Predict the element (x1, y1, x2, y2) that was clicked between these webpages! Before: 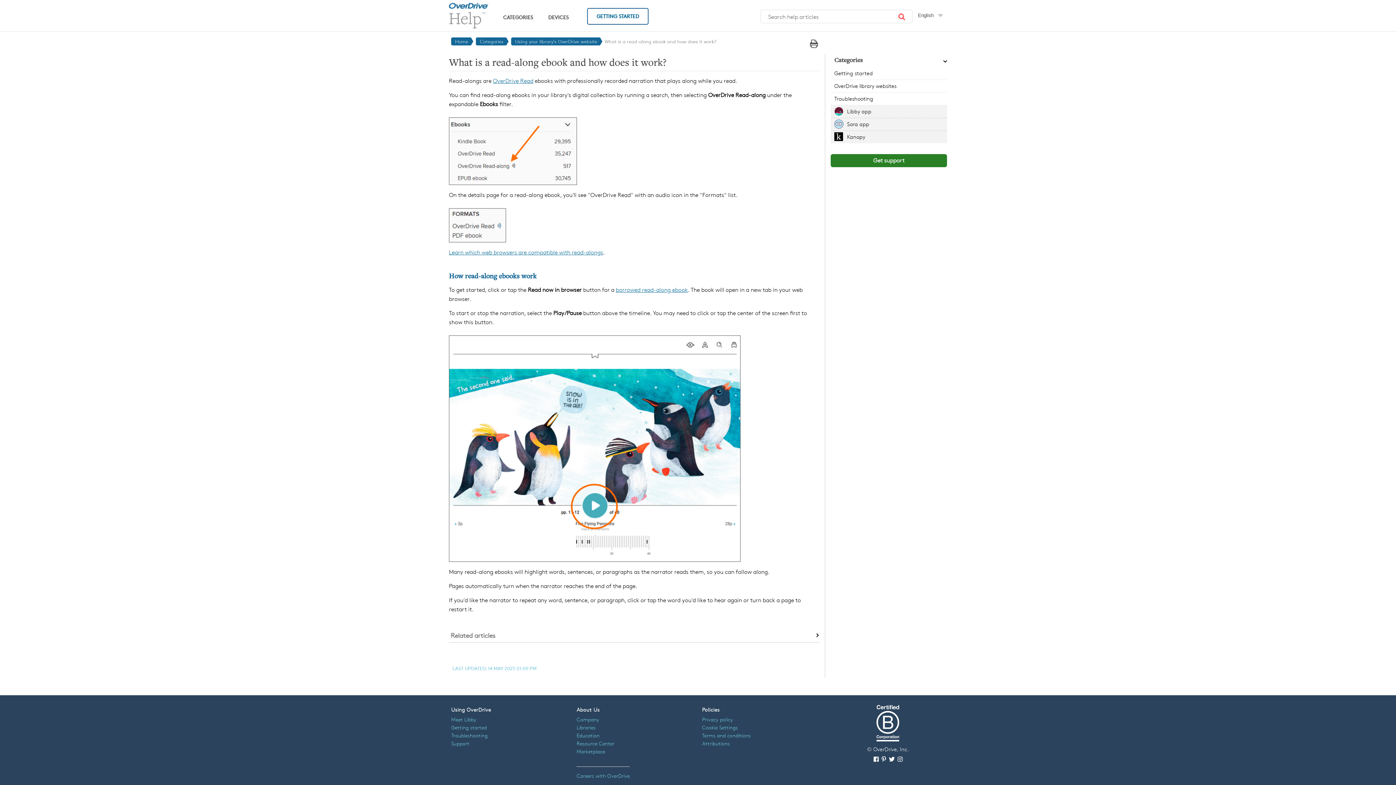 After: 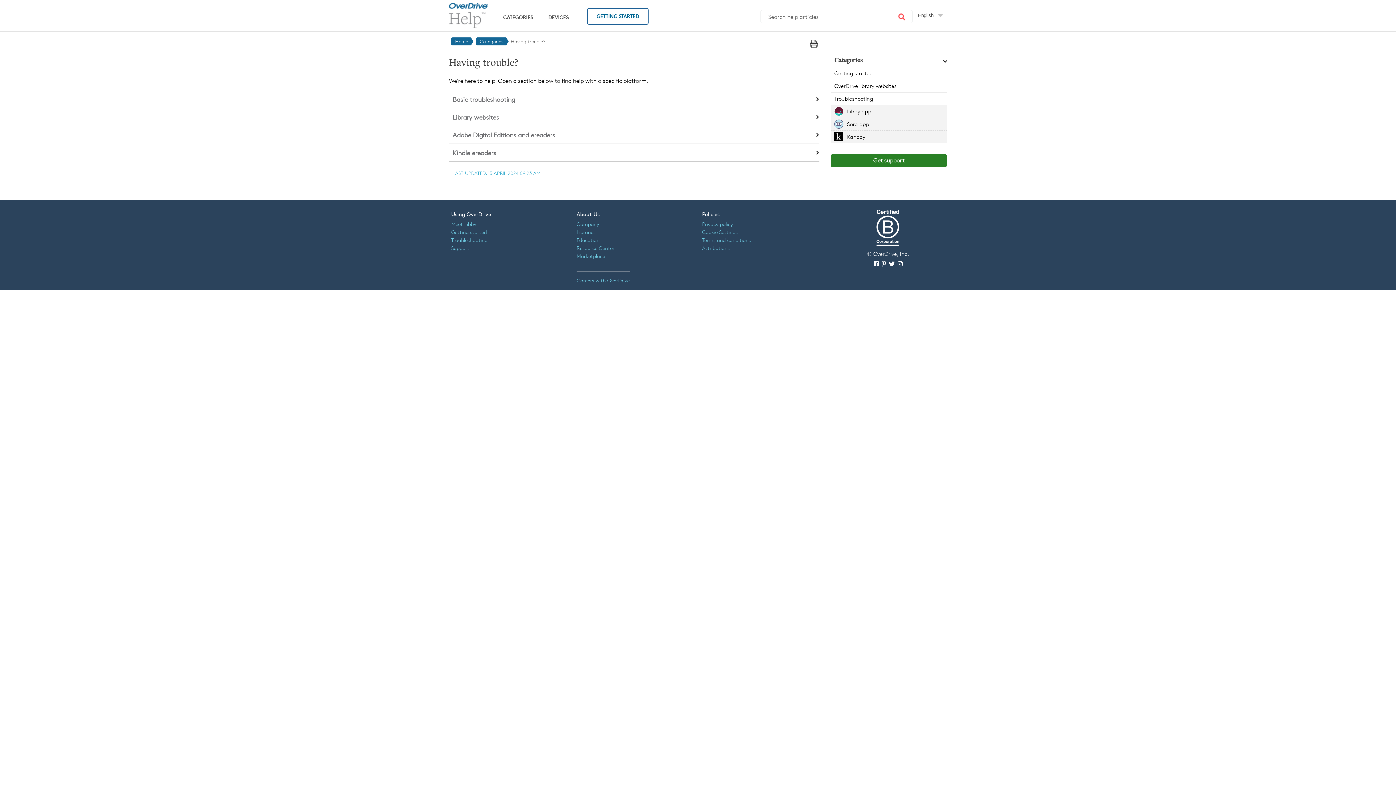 Action: bbox: (830, 92, 947, 105) label: Troubleshooting